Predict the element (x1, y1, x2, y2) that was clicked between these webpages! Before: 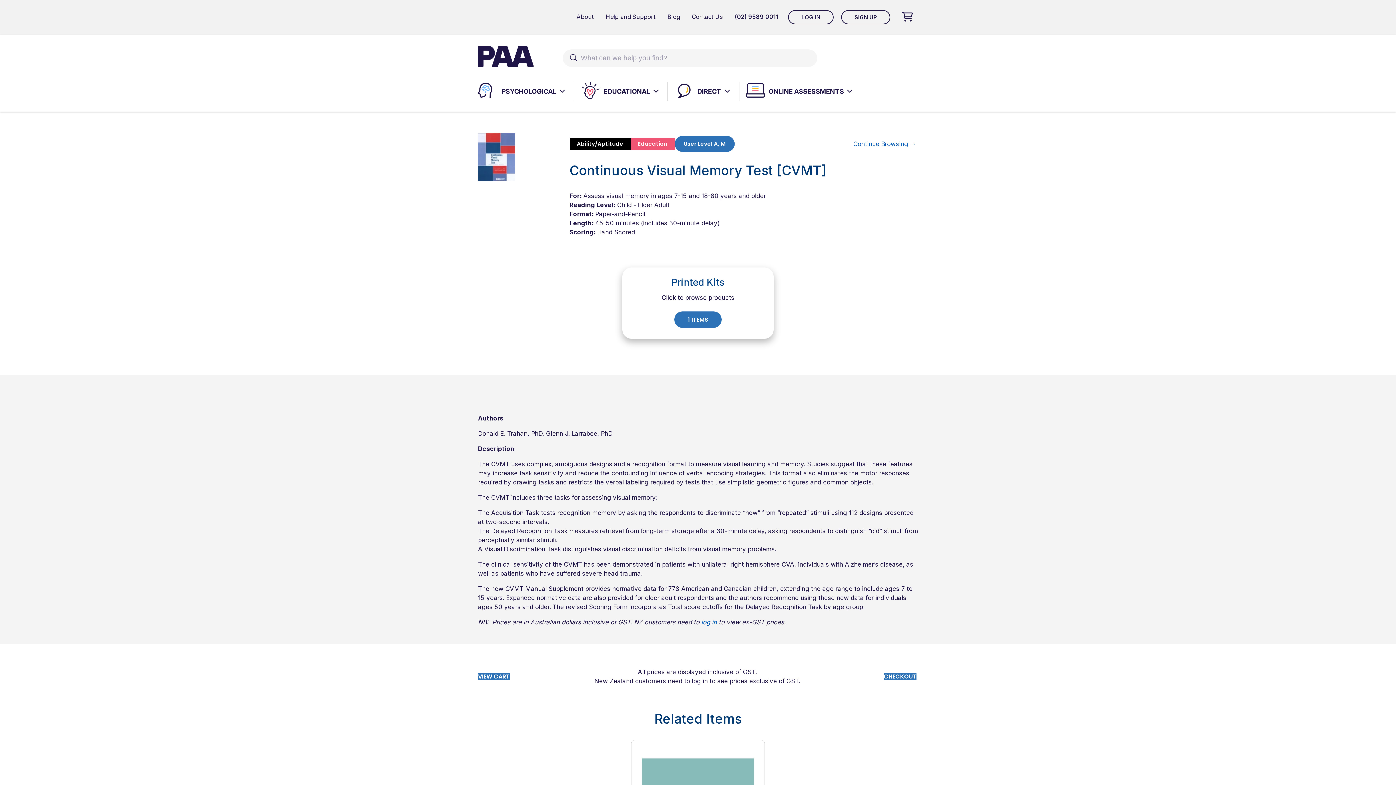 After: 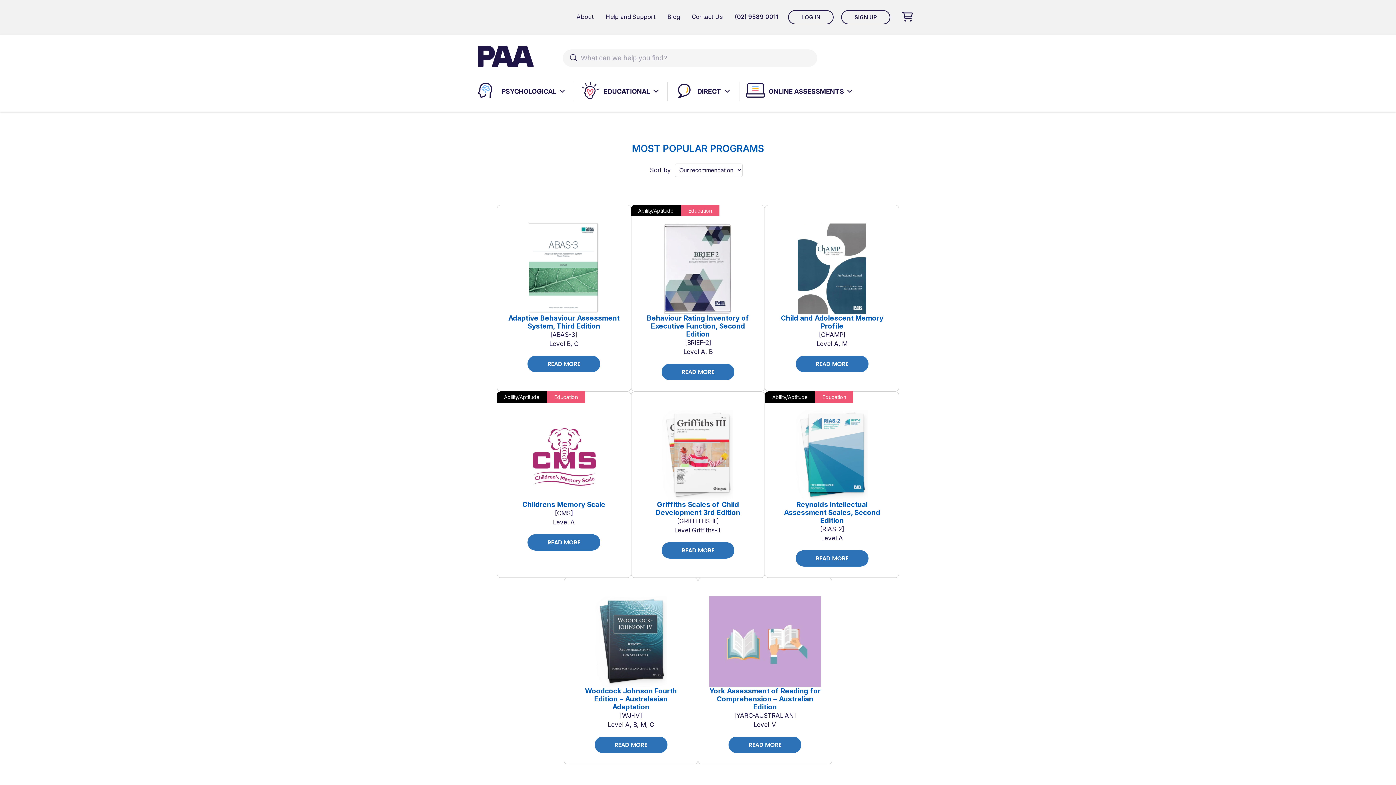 Action: label: Continue Browsing → bbox: (853, 139, 918, 148)